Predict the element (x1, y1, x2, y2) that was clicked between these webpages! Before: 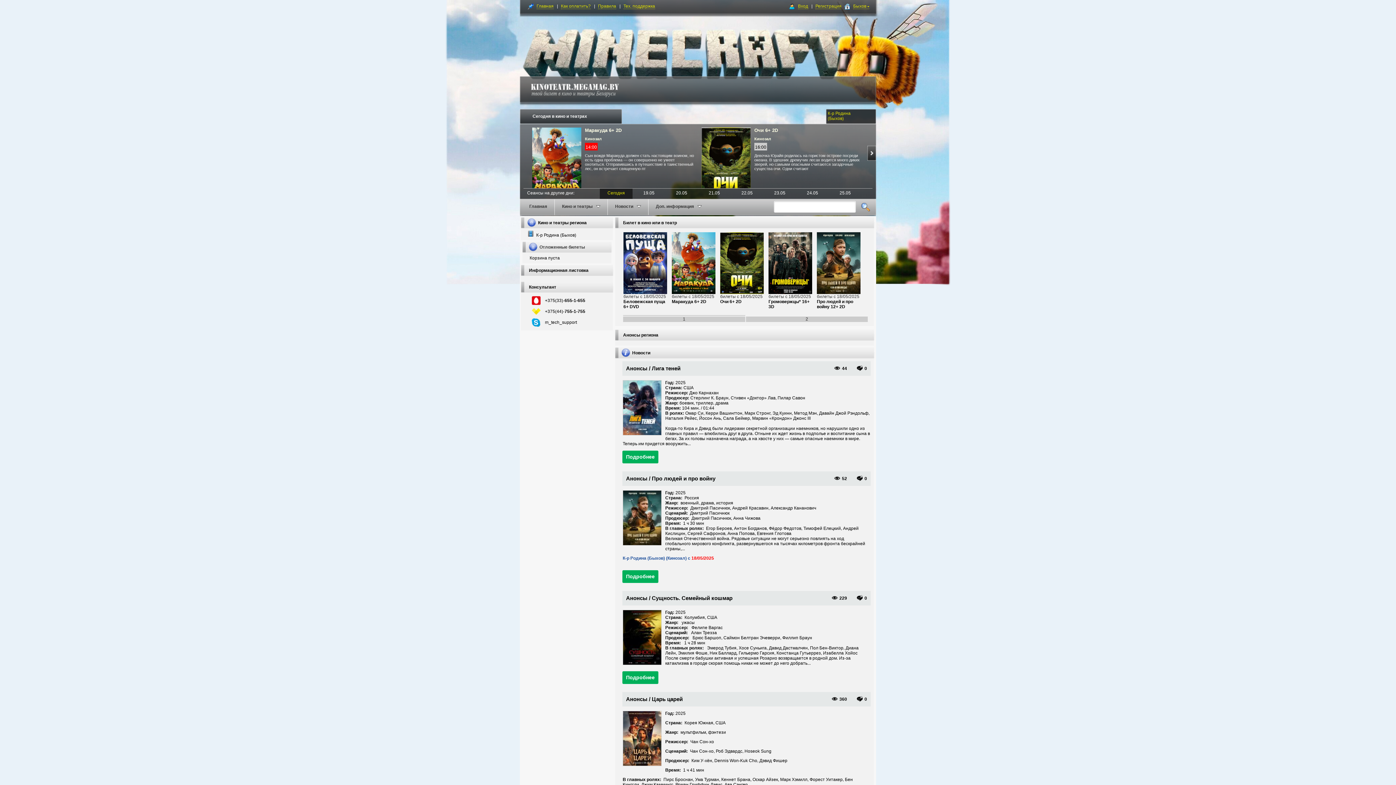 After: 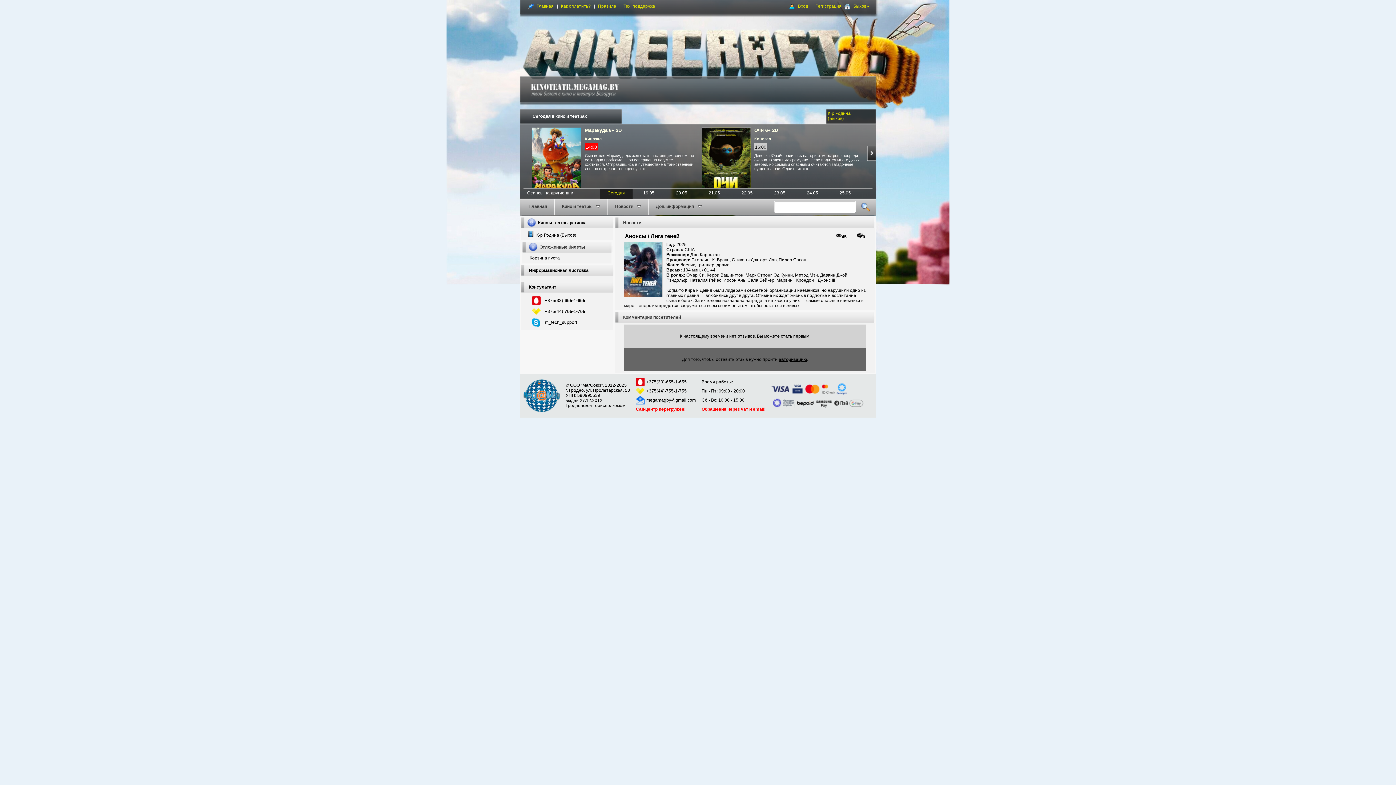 Action: label: 44 bbox: (842, 366, 847, 371)